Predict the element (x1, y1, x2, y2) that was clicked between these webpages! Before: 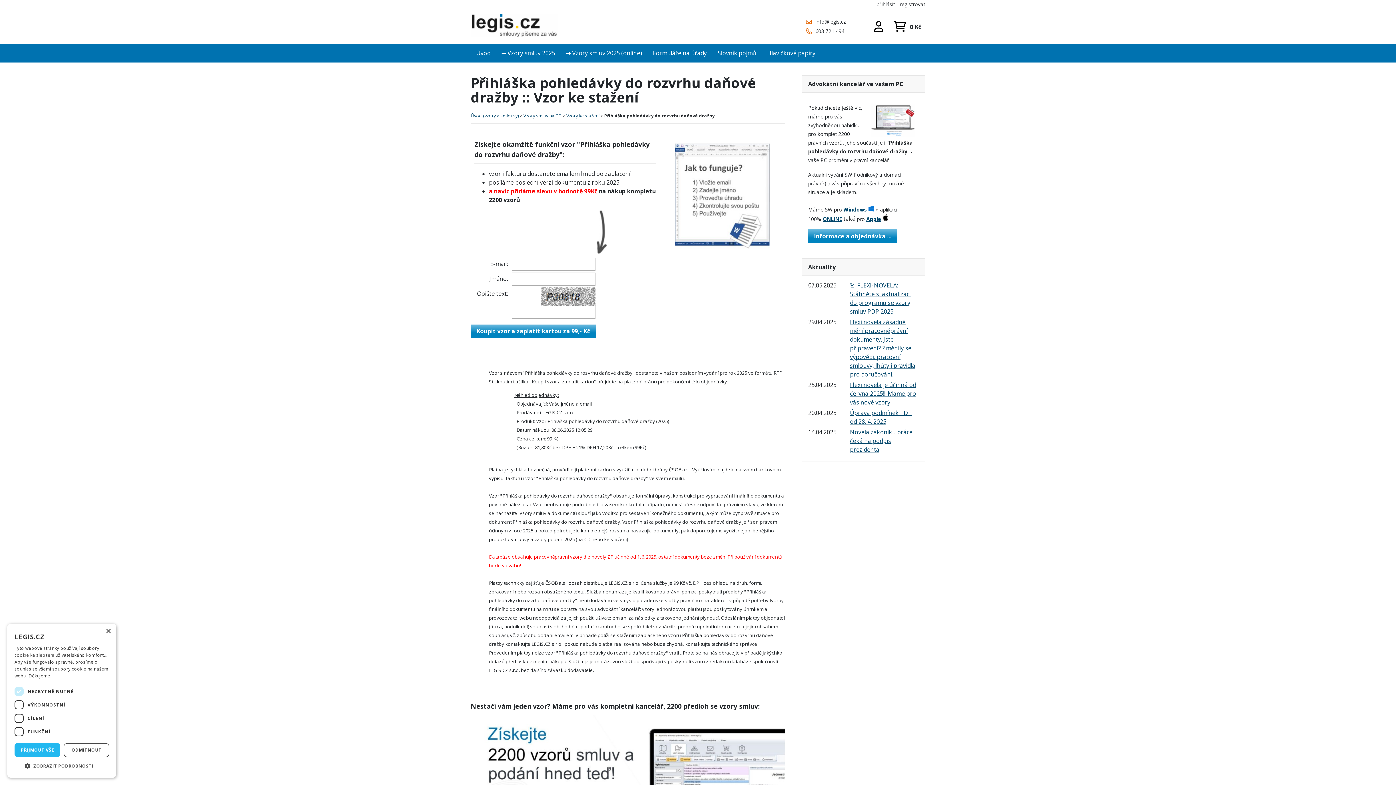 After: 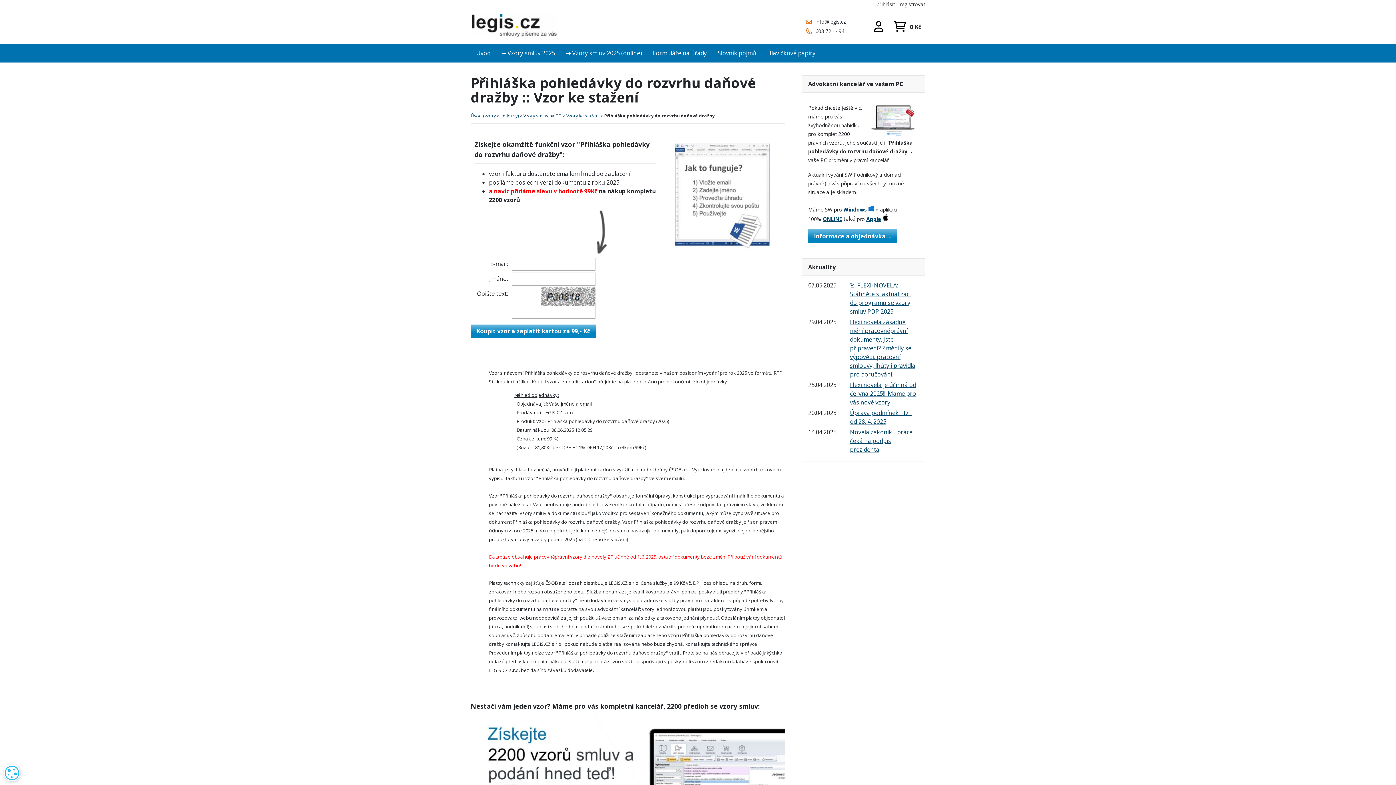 Action: bbox: (105, 629, 110, 634) label: Close